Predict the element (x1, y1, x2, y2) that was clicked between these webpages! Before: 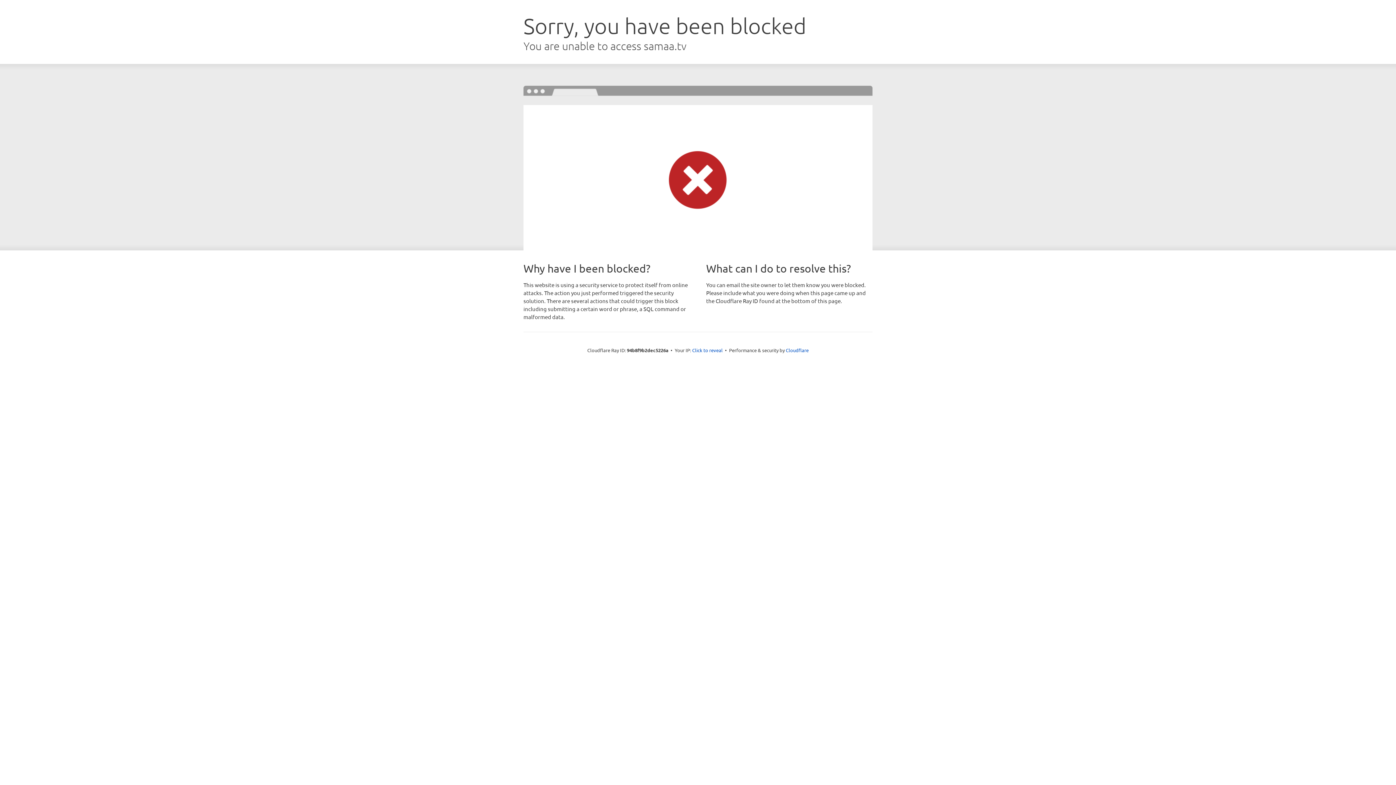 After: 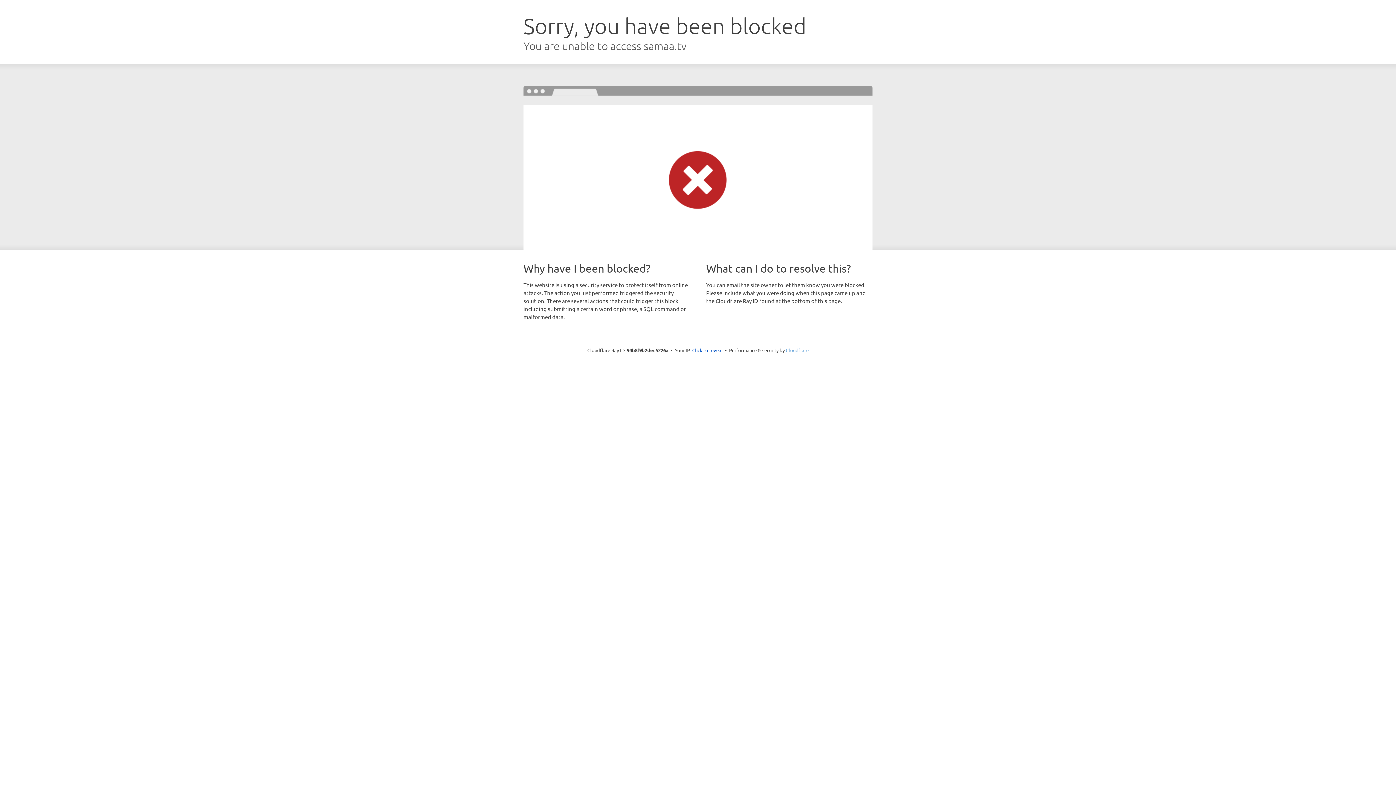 Action: label: Cloudflare bbox: (786, 347, 808, 353)